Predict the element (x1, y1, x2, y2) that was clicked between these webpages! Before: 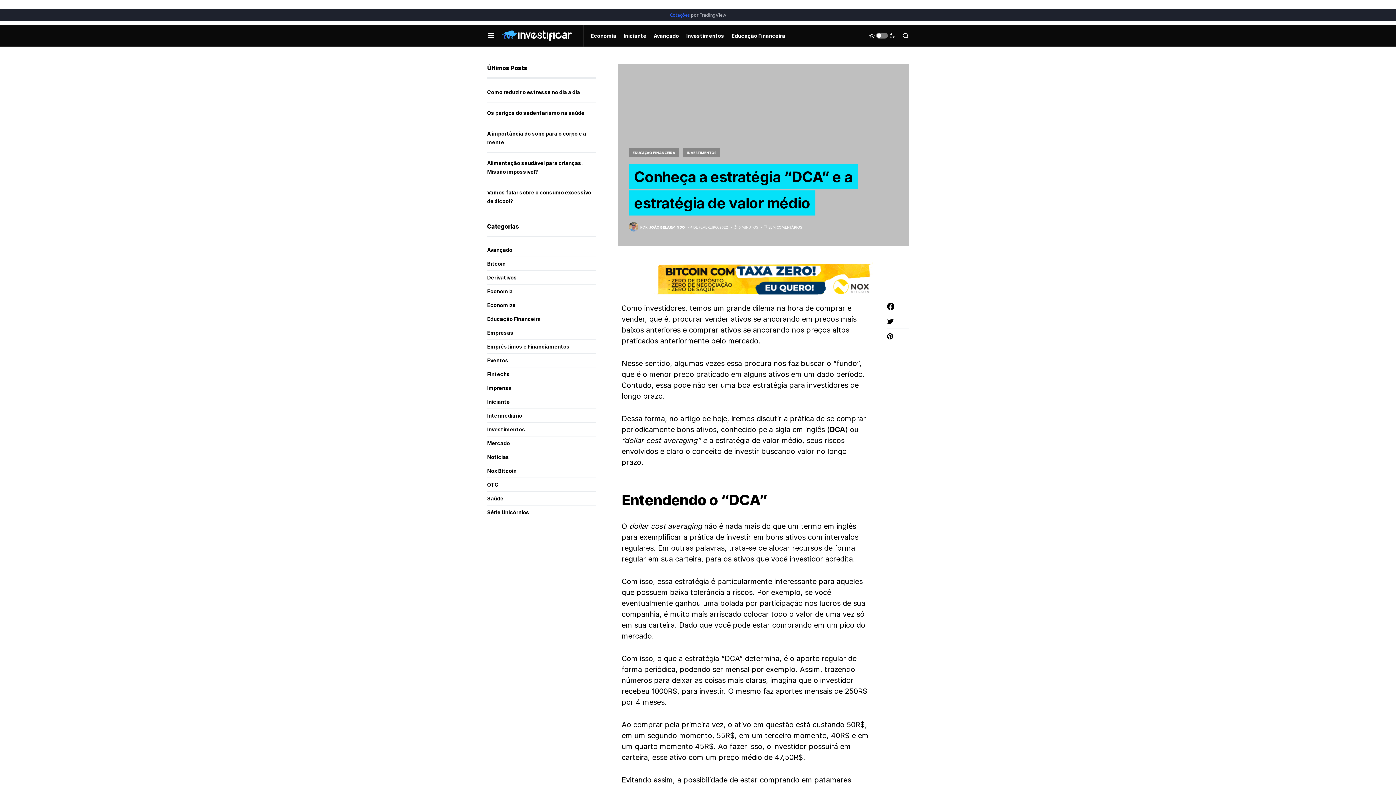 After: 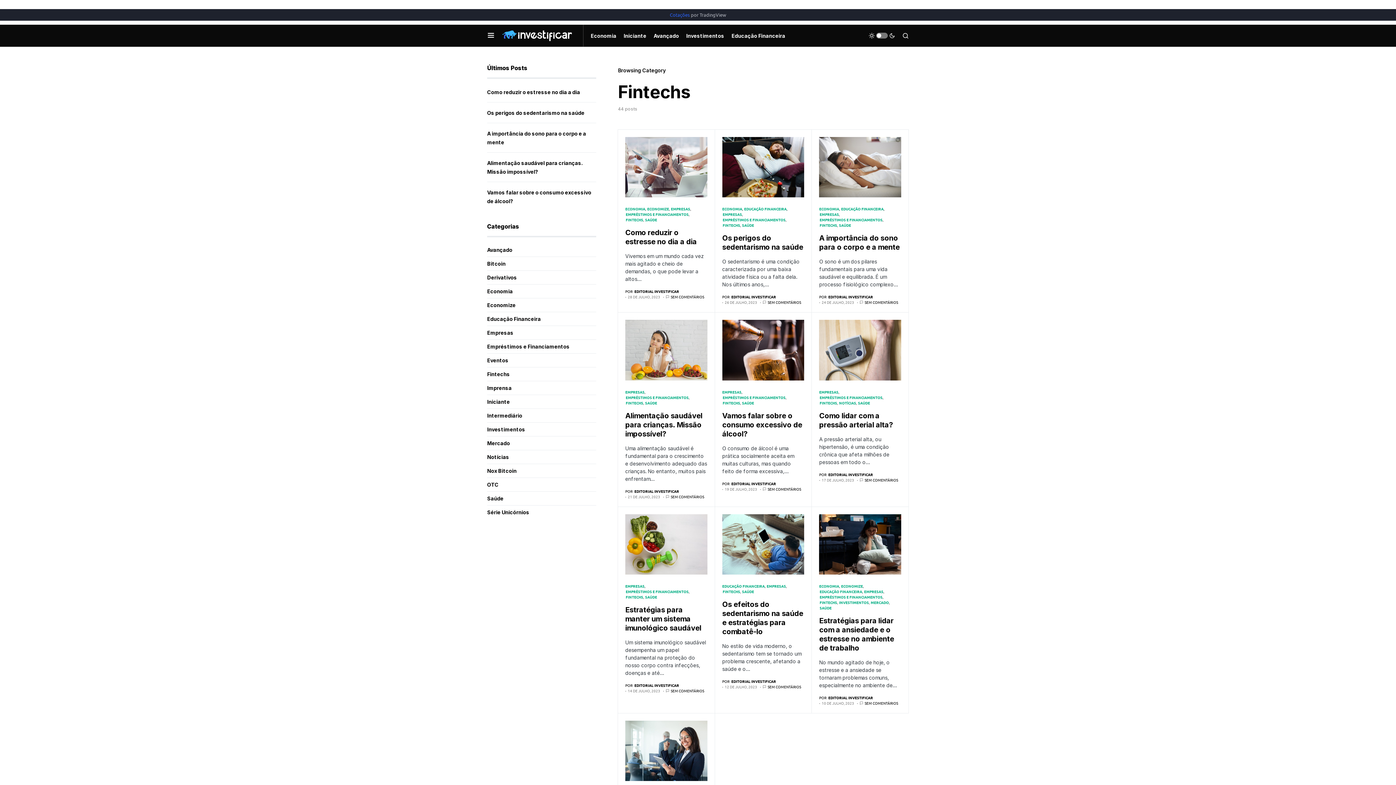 Action: label: Fintechs bbox: (487, 370, 513, 378)